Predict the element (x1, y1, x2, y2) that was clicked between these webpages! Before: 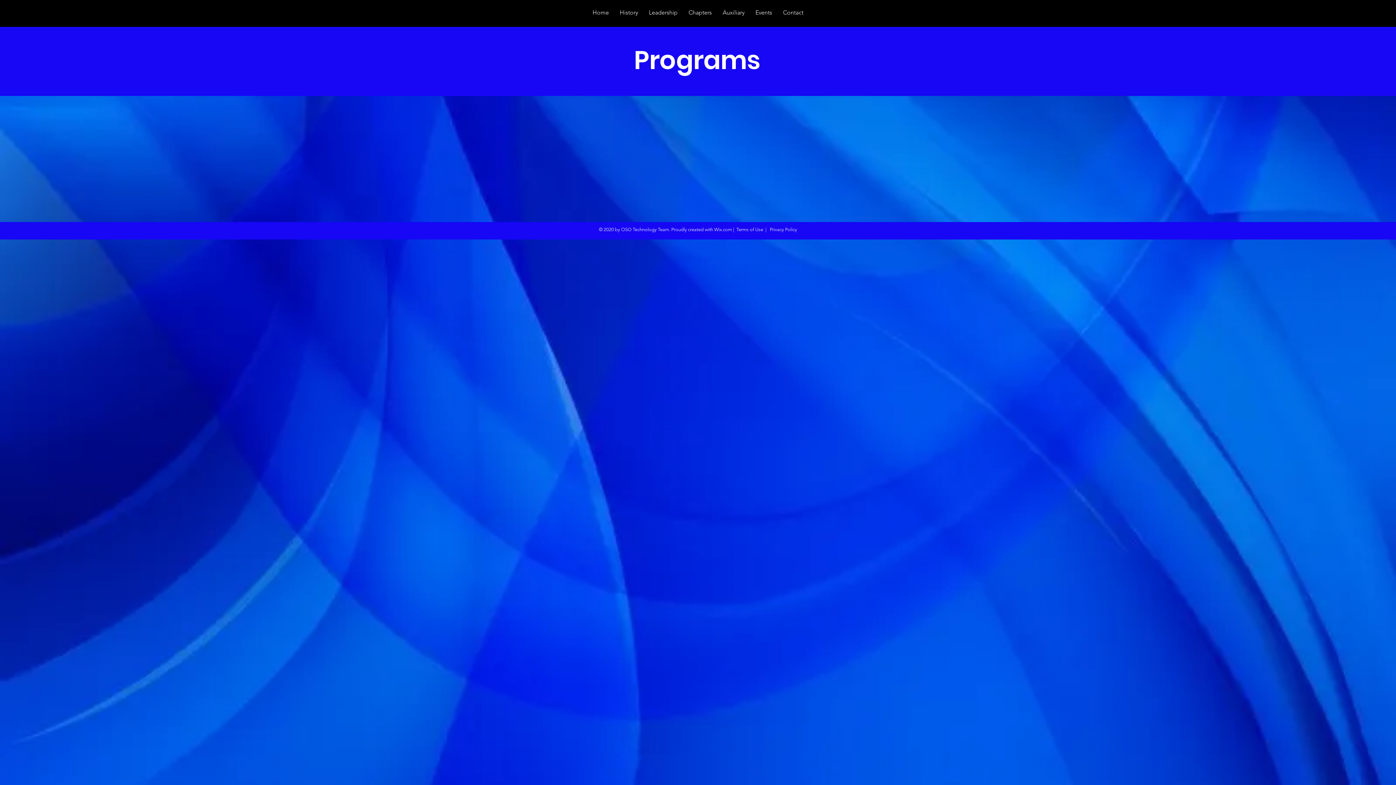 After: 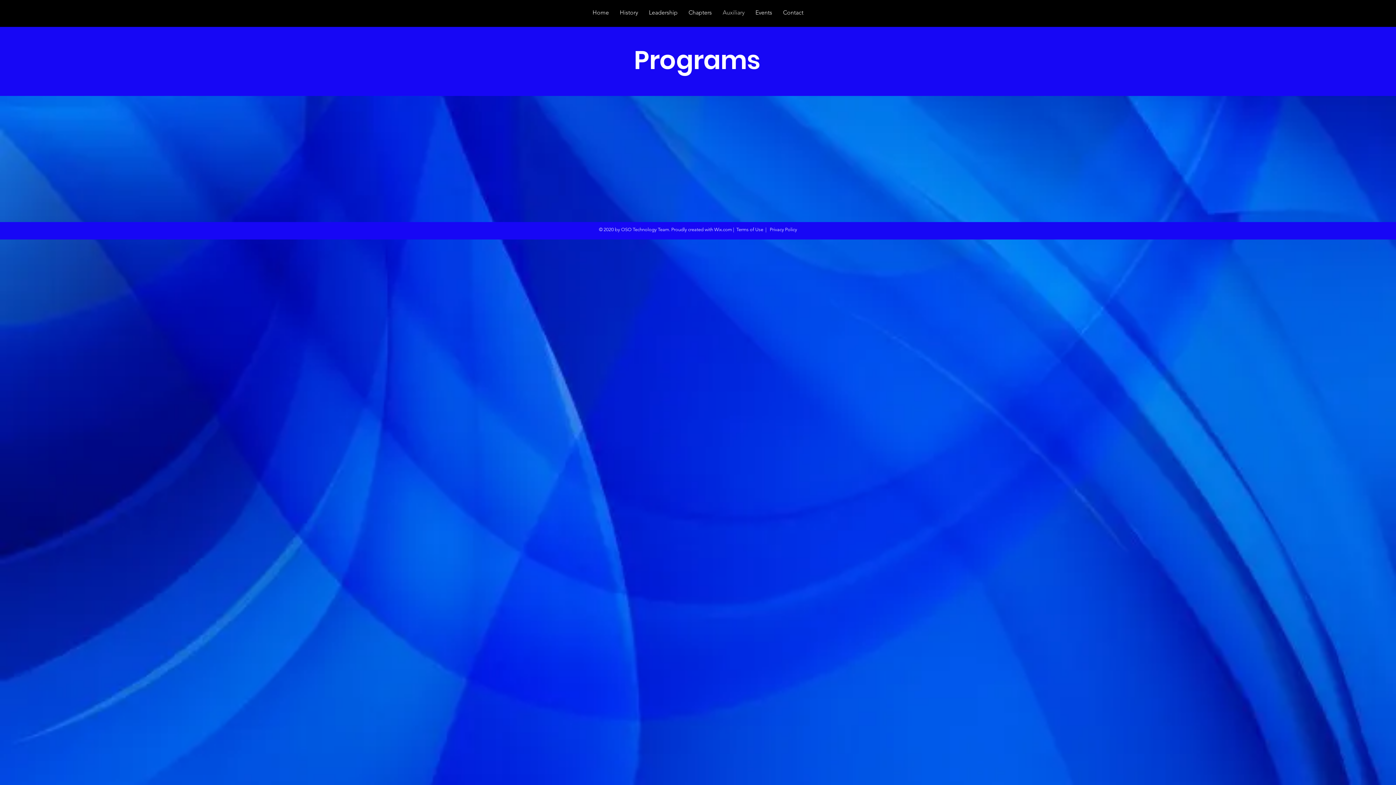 Action: label: Auxiliary bbox: (717, 4, 750, 20)